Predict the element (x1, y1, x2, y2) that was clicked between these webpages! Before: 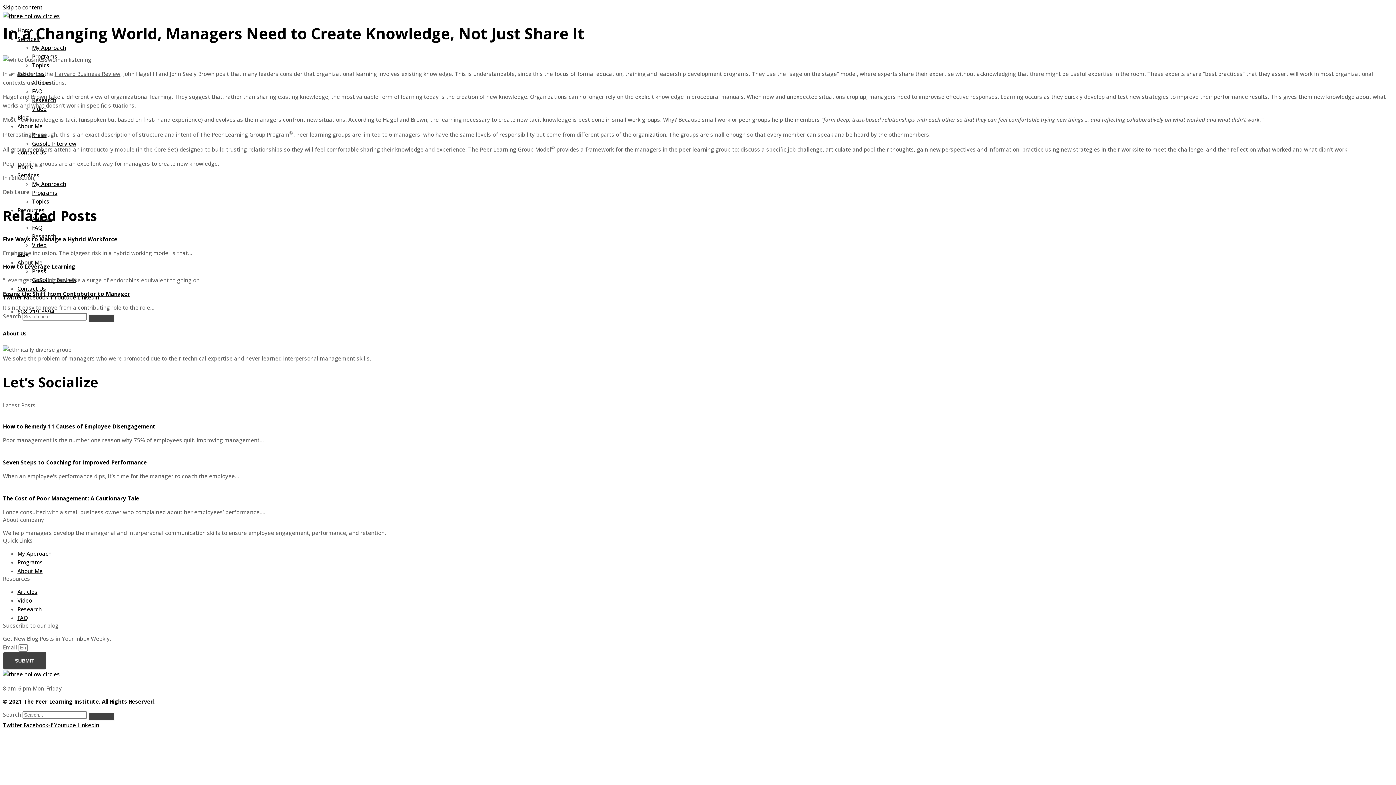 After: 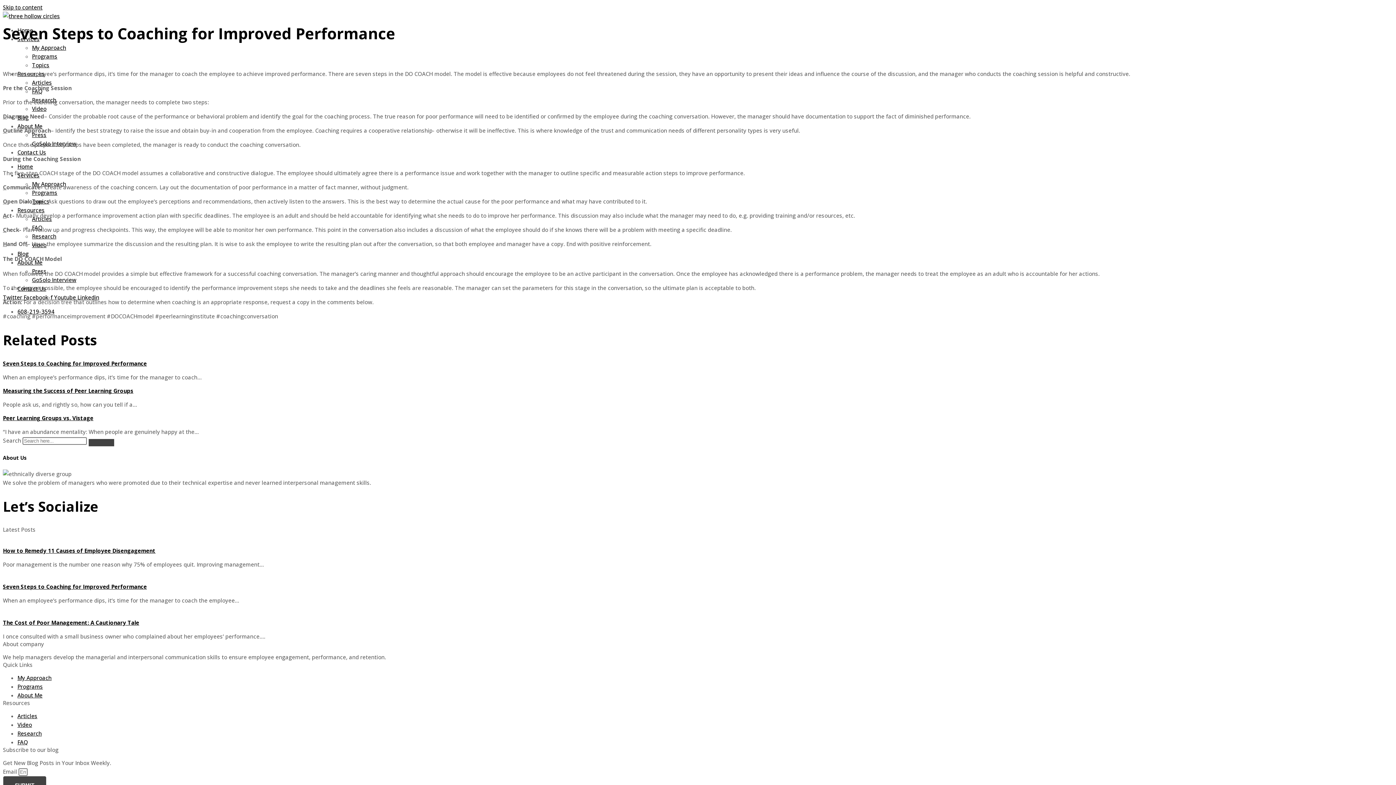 Action: label: Seven Steps to Coaching for Improved Performance bbox: (2, 458, 146, 466)